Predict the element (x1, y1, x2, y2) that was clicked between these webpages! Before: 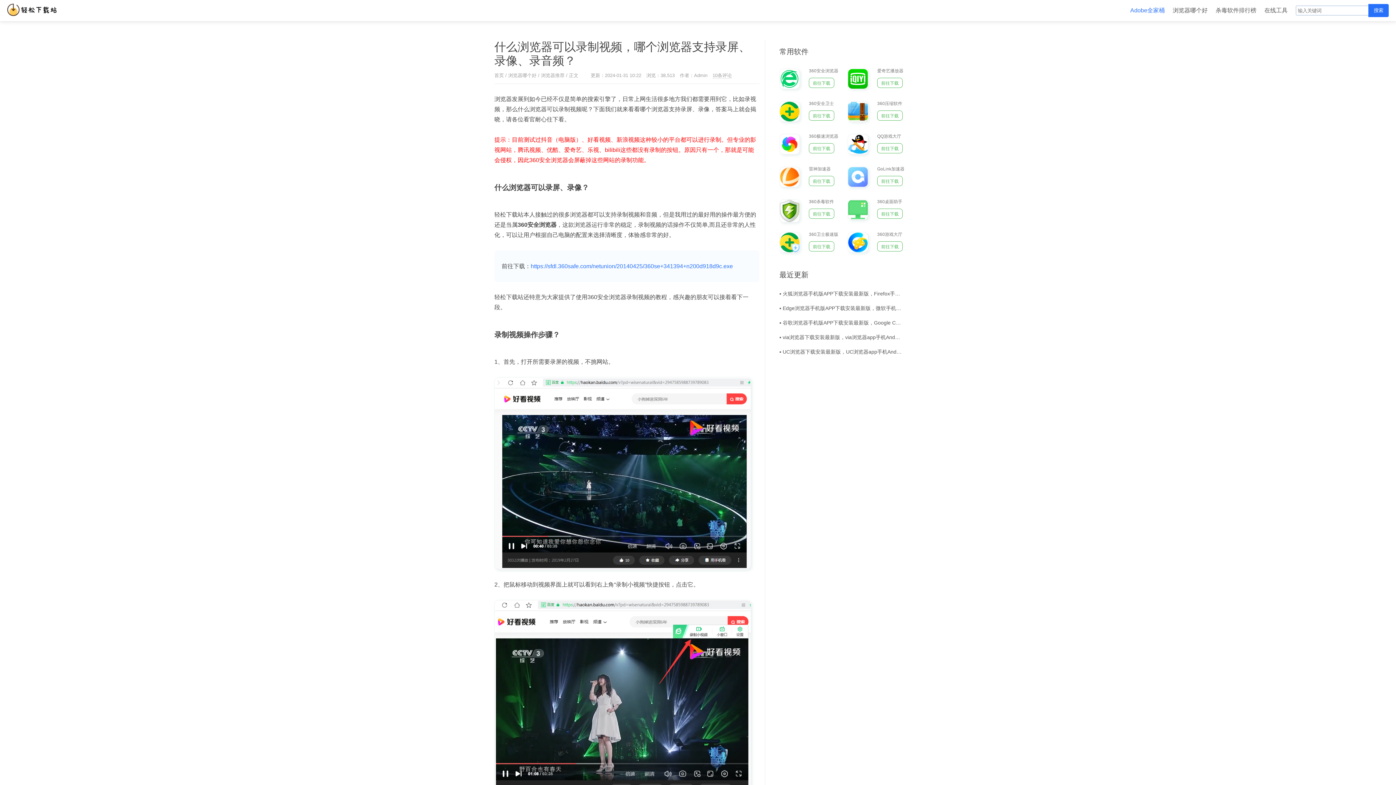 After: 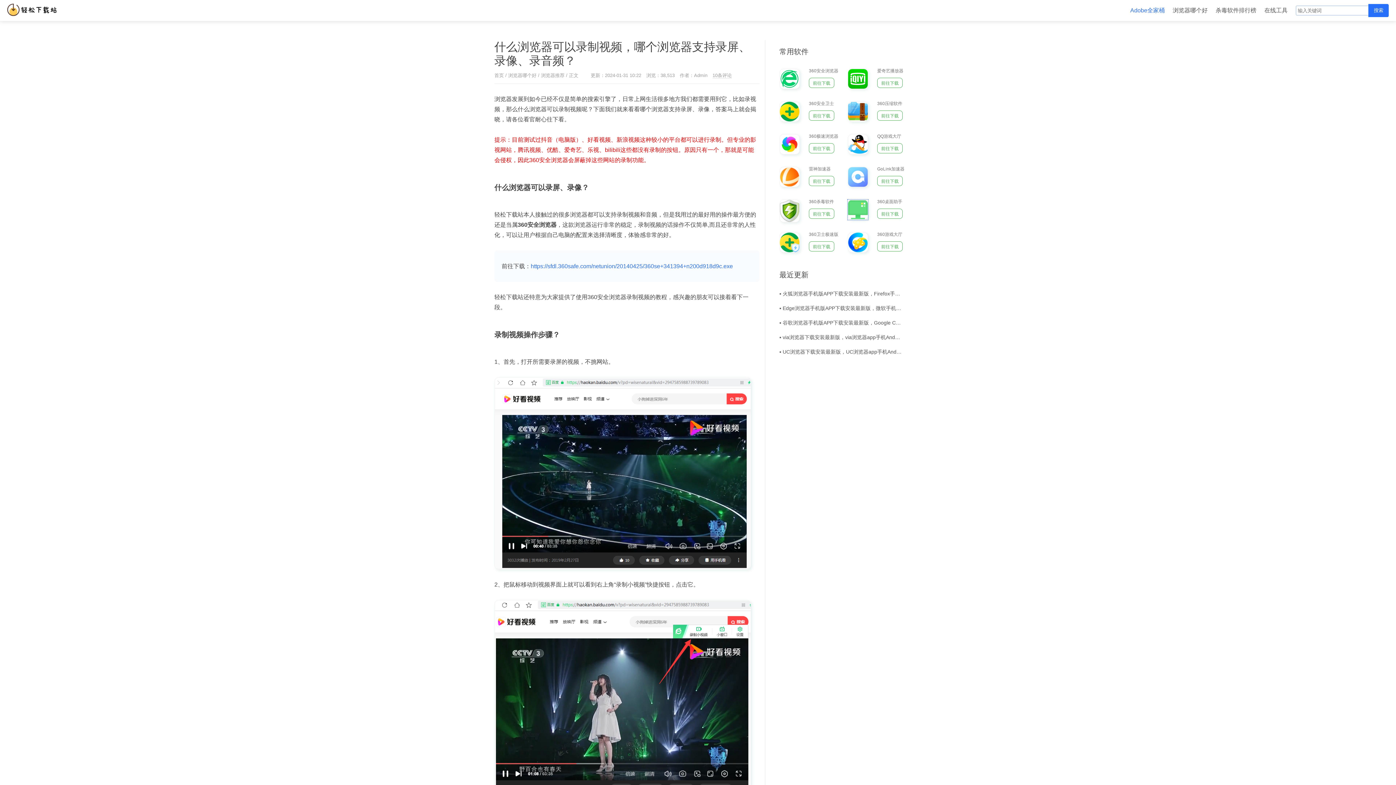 Action: bbox: (848, 199, 909, 218) label: 360桌面助手
前往下载